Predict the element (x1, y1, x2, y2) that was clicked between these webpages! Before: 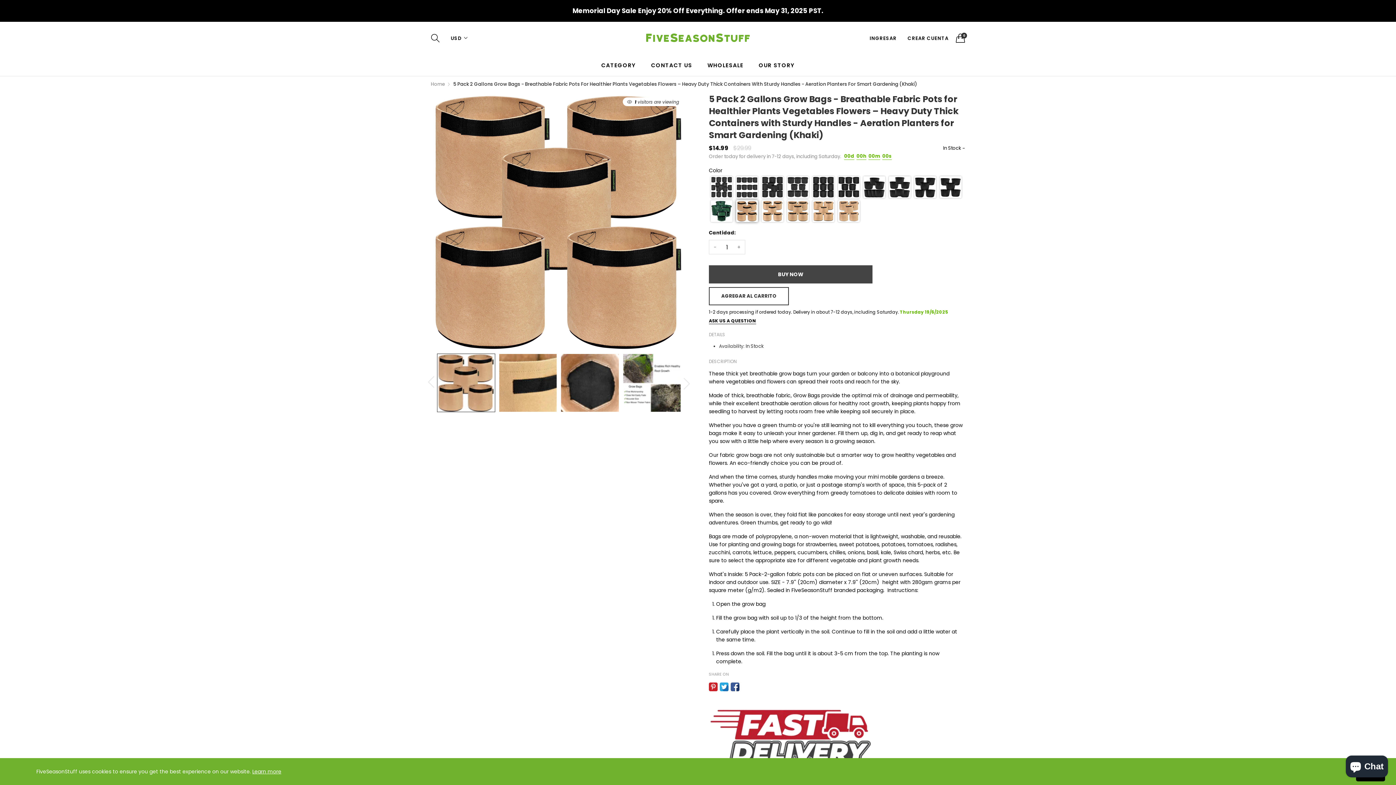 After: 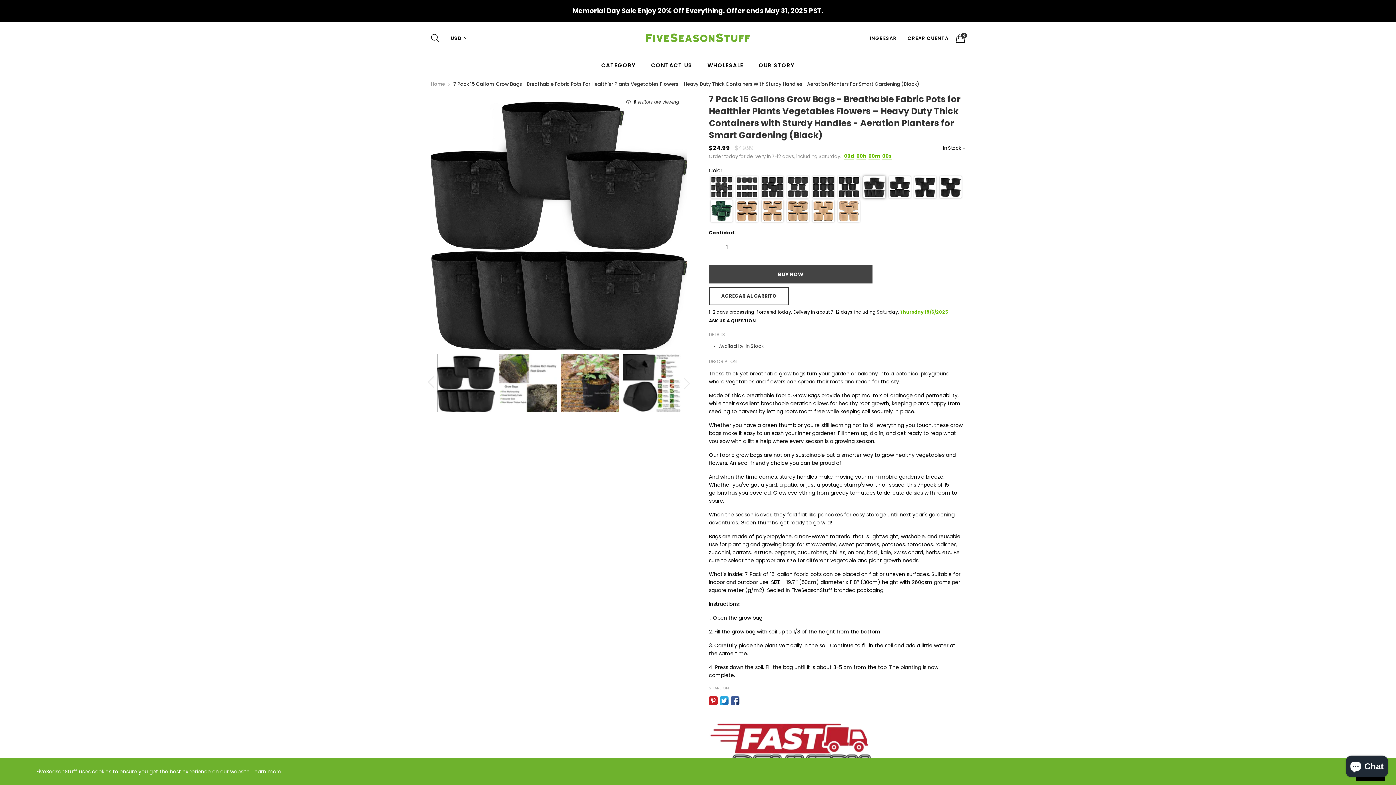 Action: label: Color: 7 Pack 15 Gallons bbox: (863, 176, 885, 198)